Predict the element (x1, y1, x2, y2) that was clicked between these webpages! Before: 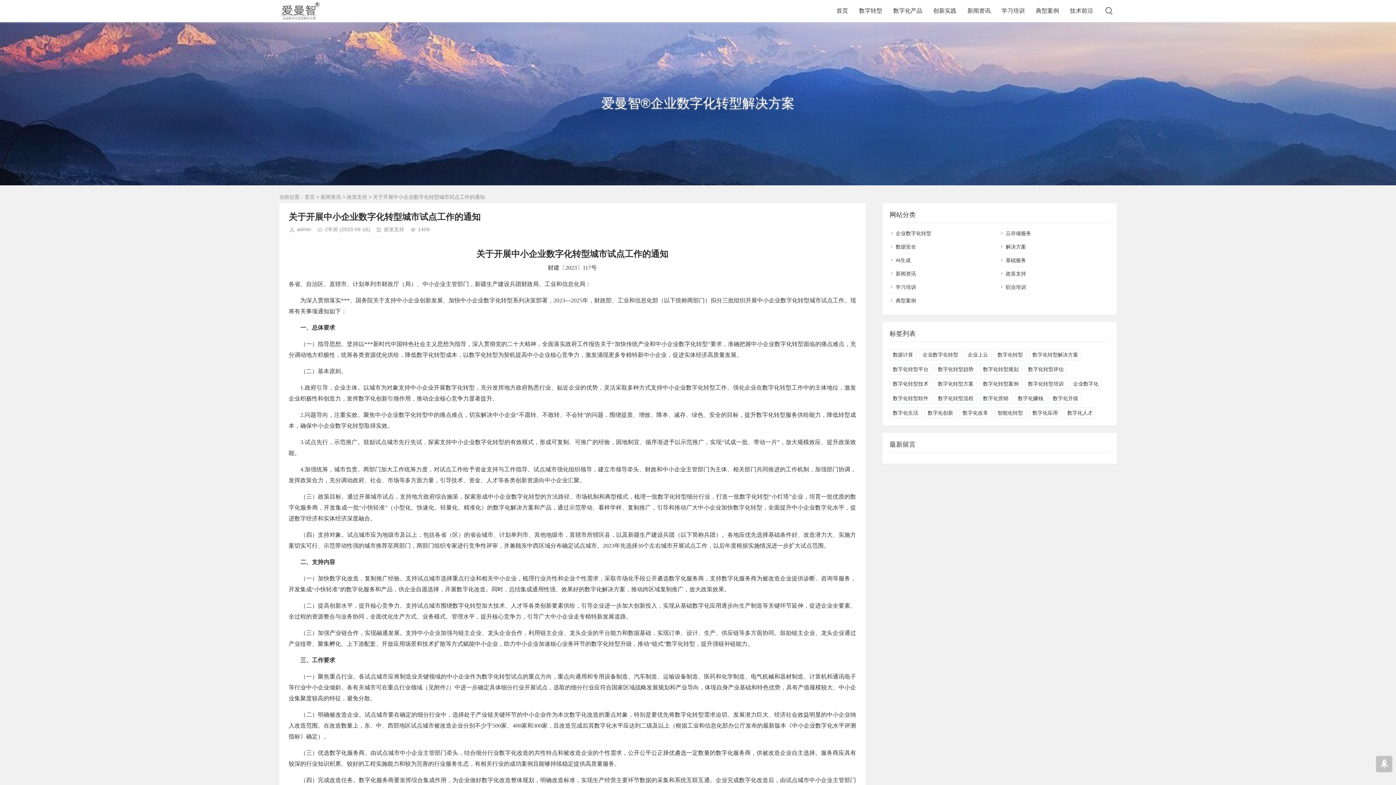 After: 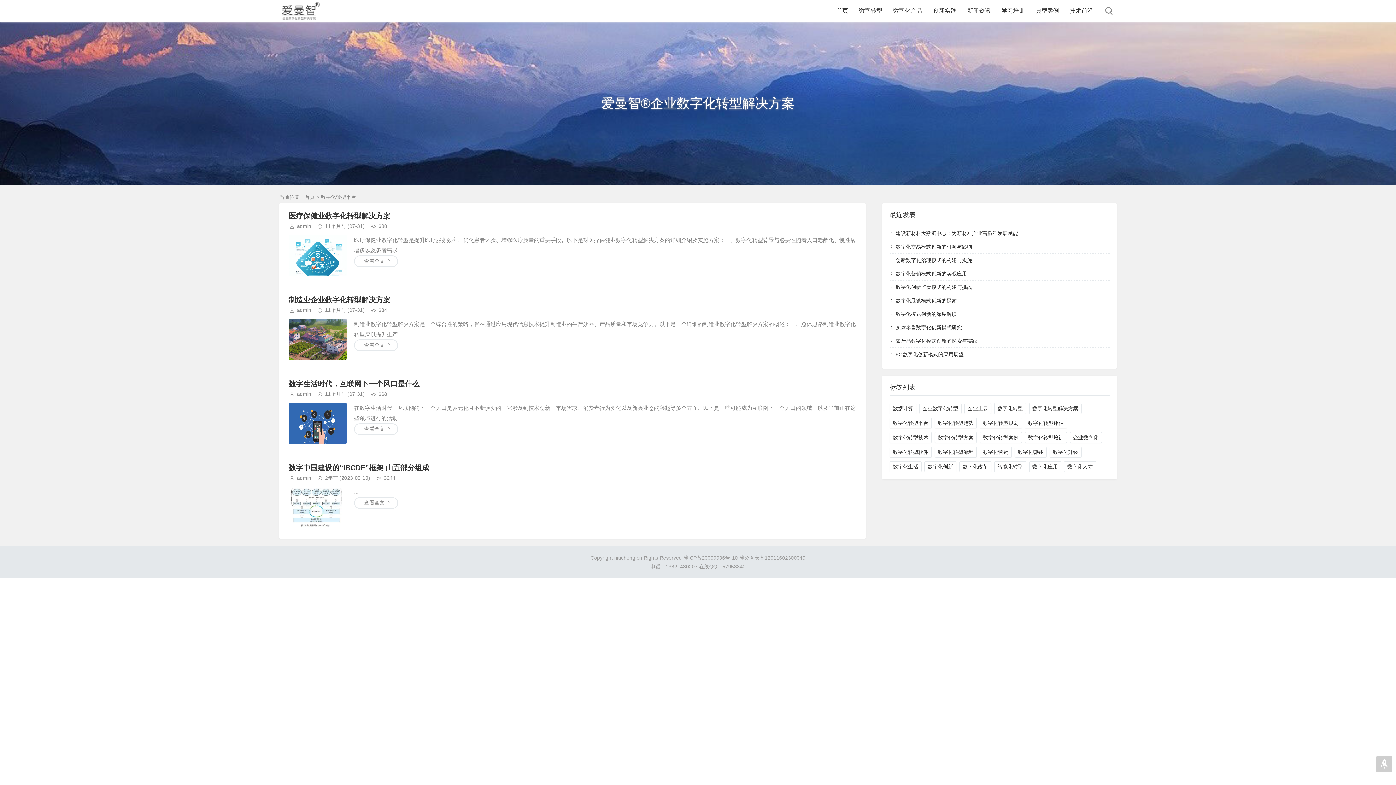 Action: label: 数字化转型平台 bbox: (889, 364, 931, 374)